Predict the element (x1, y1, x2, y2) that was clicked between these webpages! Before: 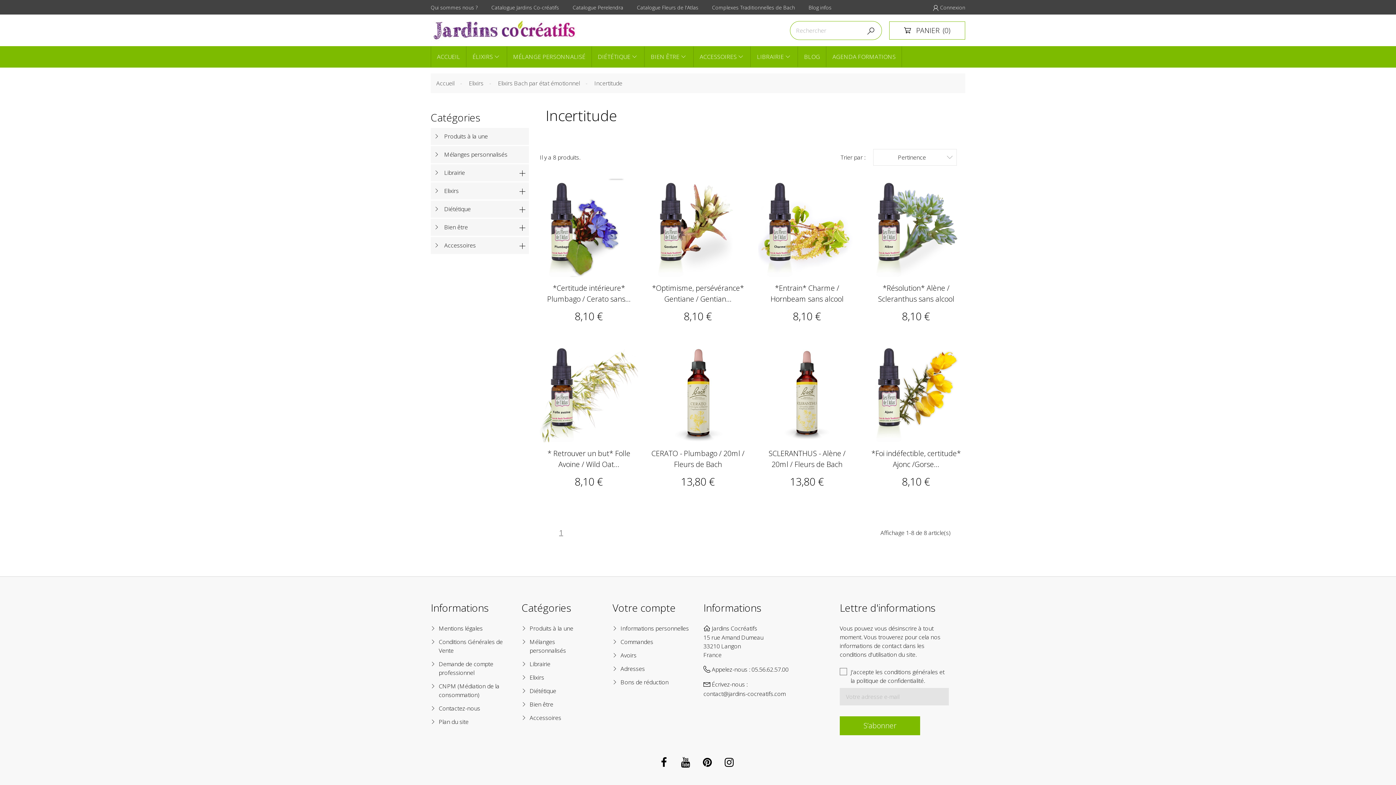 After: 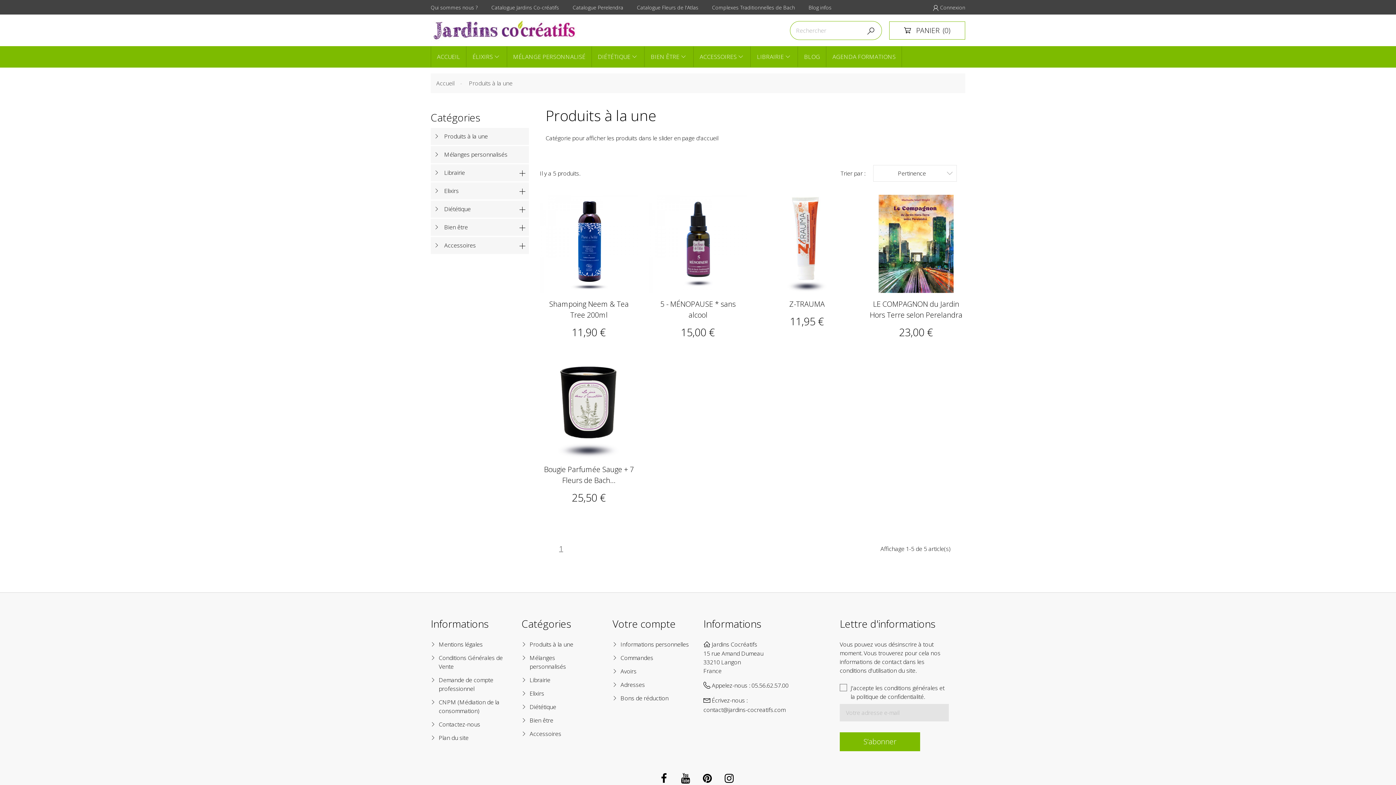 Action: label: Produits à la une bbox: (430, 132, 499, 140)